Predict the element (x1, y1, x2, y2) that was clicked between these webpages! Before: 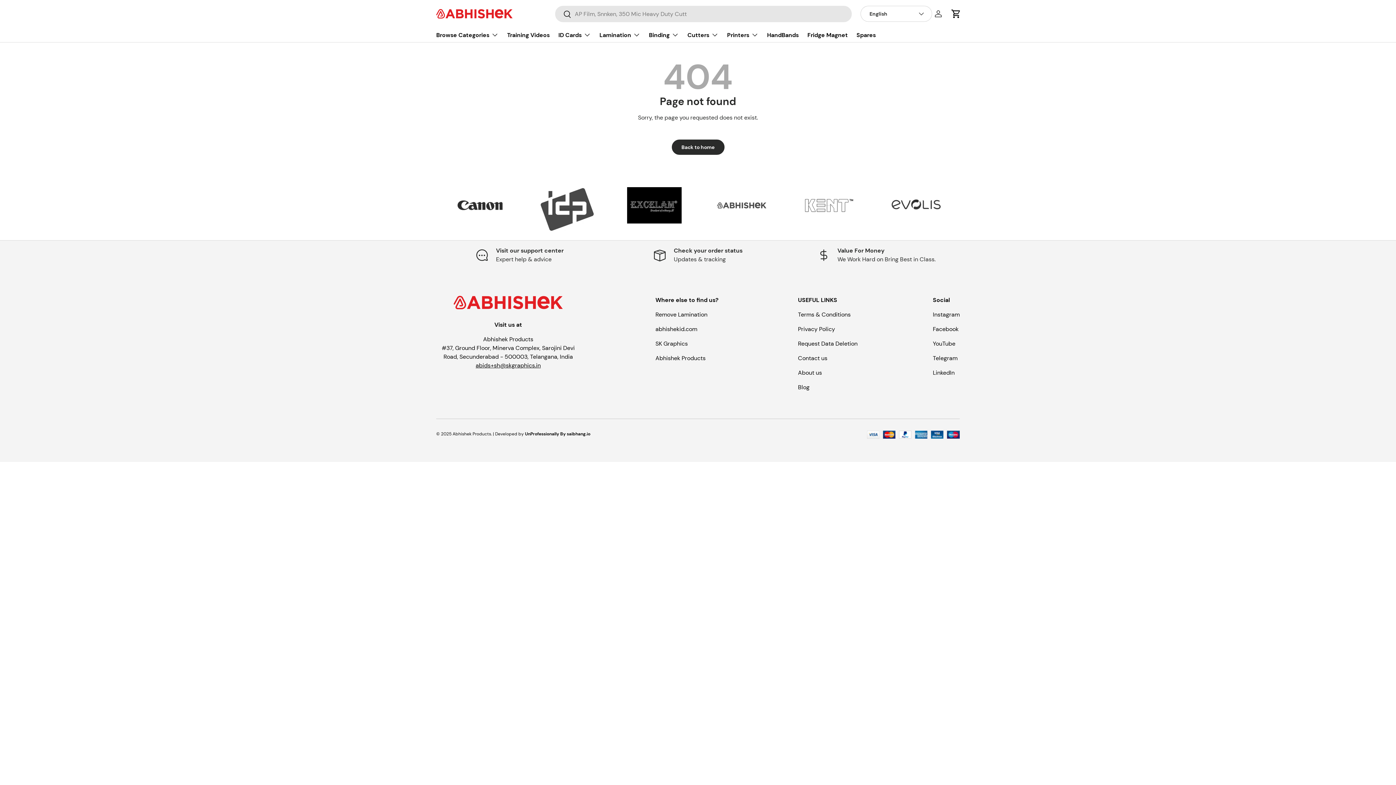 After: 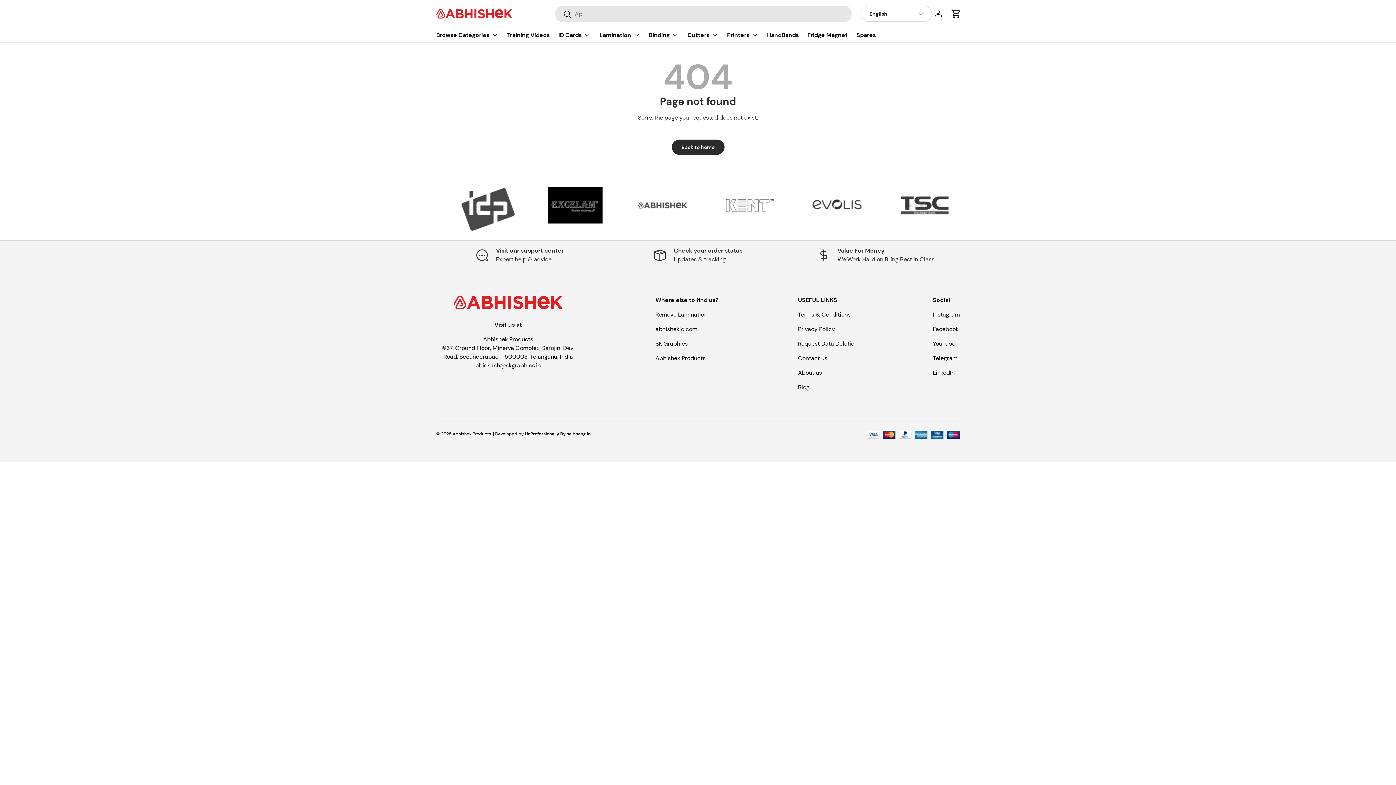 Action: label: Facebook bbox: (933, 325, 958, 333)